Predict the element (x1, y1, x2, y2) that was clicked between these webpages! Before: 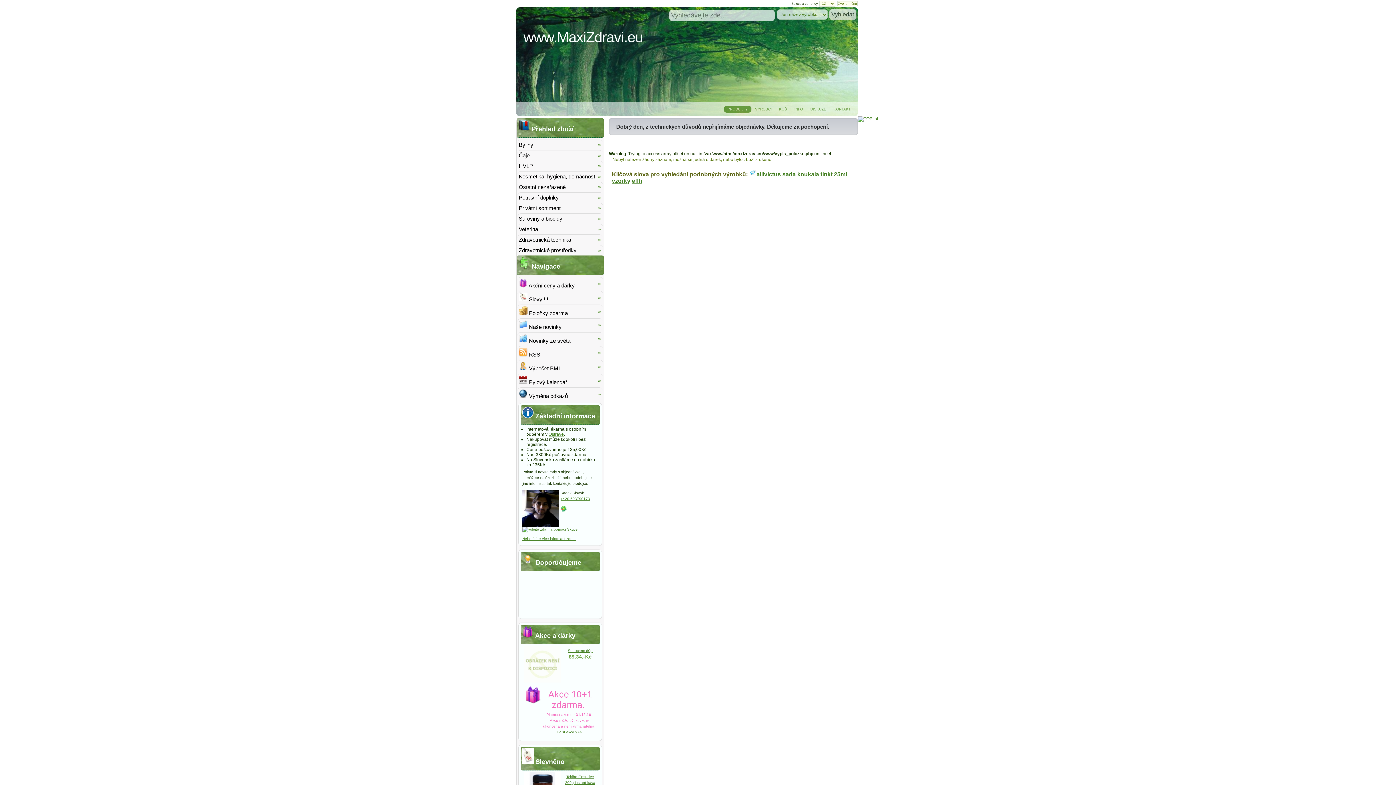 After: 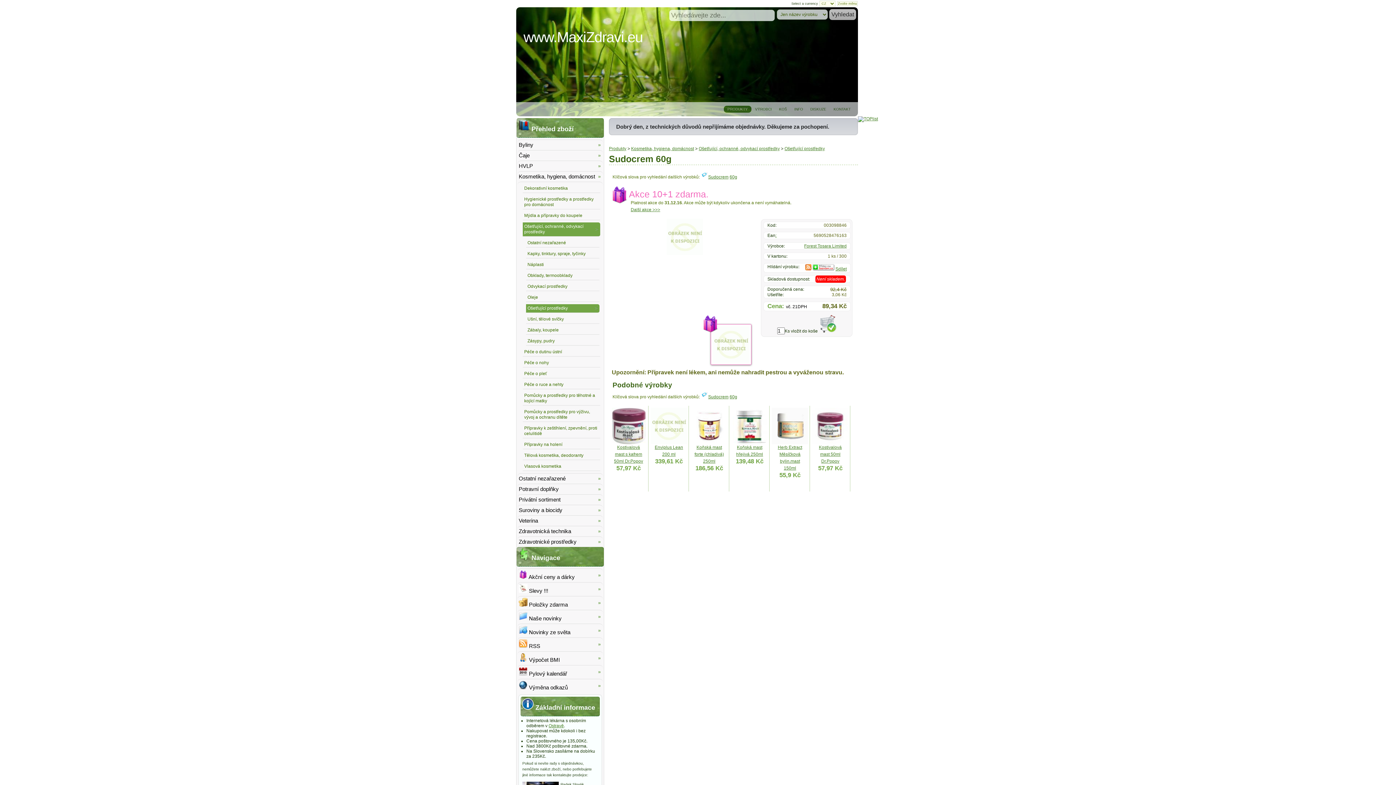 Action: bbox: (568, 649, 592, 653) label: Sudocrem 60g